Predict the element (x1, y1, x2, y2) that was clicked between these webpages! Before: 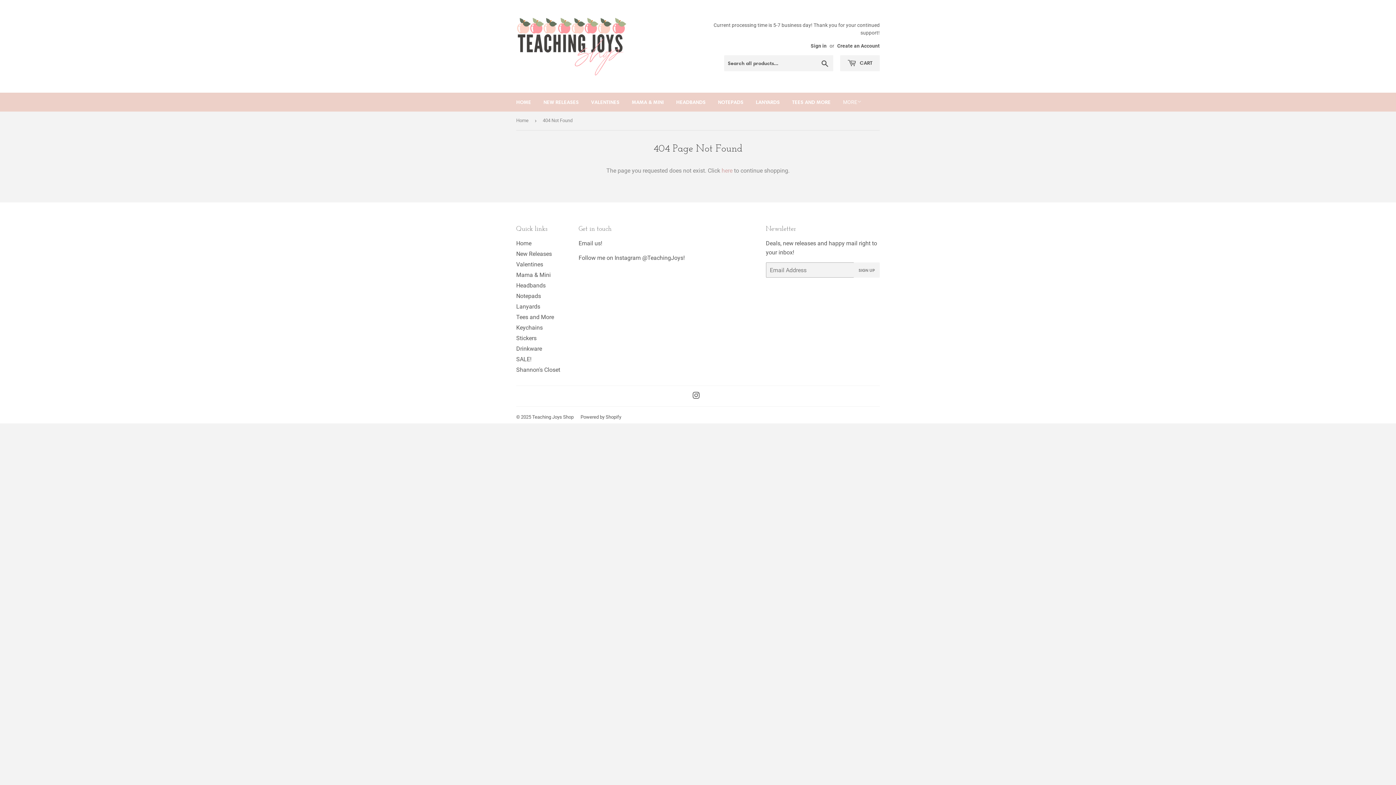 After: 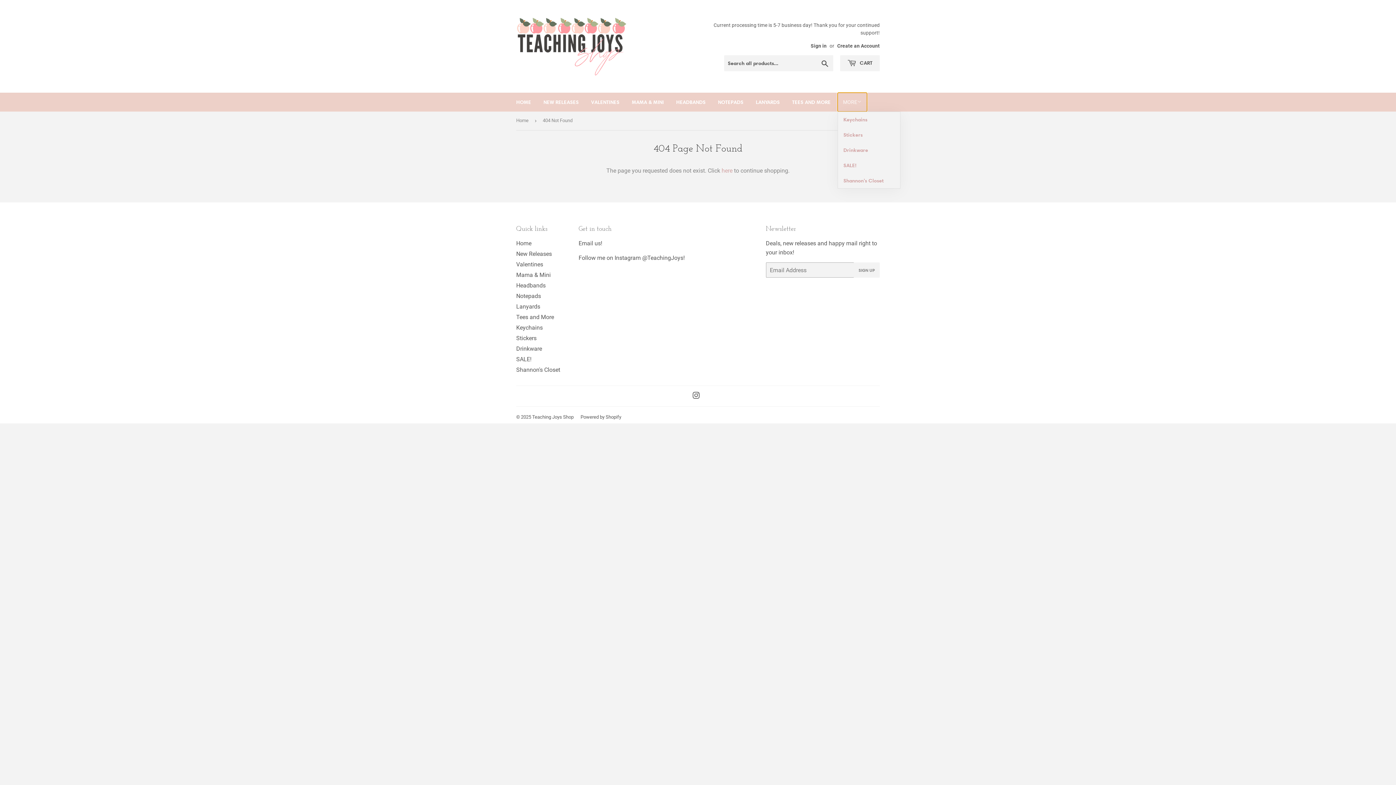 Action: bbox: (837, 92, 867, 111) label: MORE